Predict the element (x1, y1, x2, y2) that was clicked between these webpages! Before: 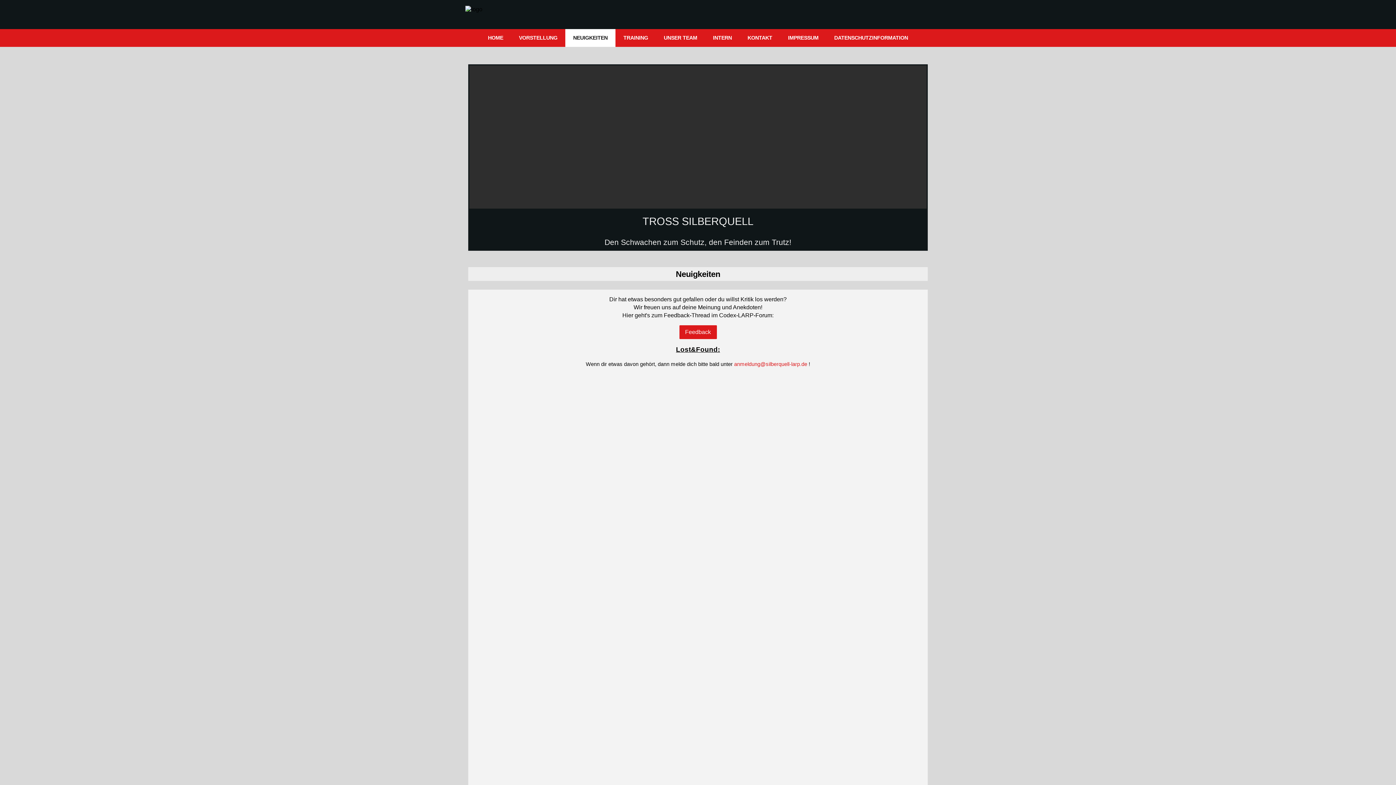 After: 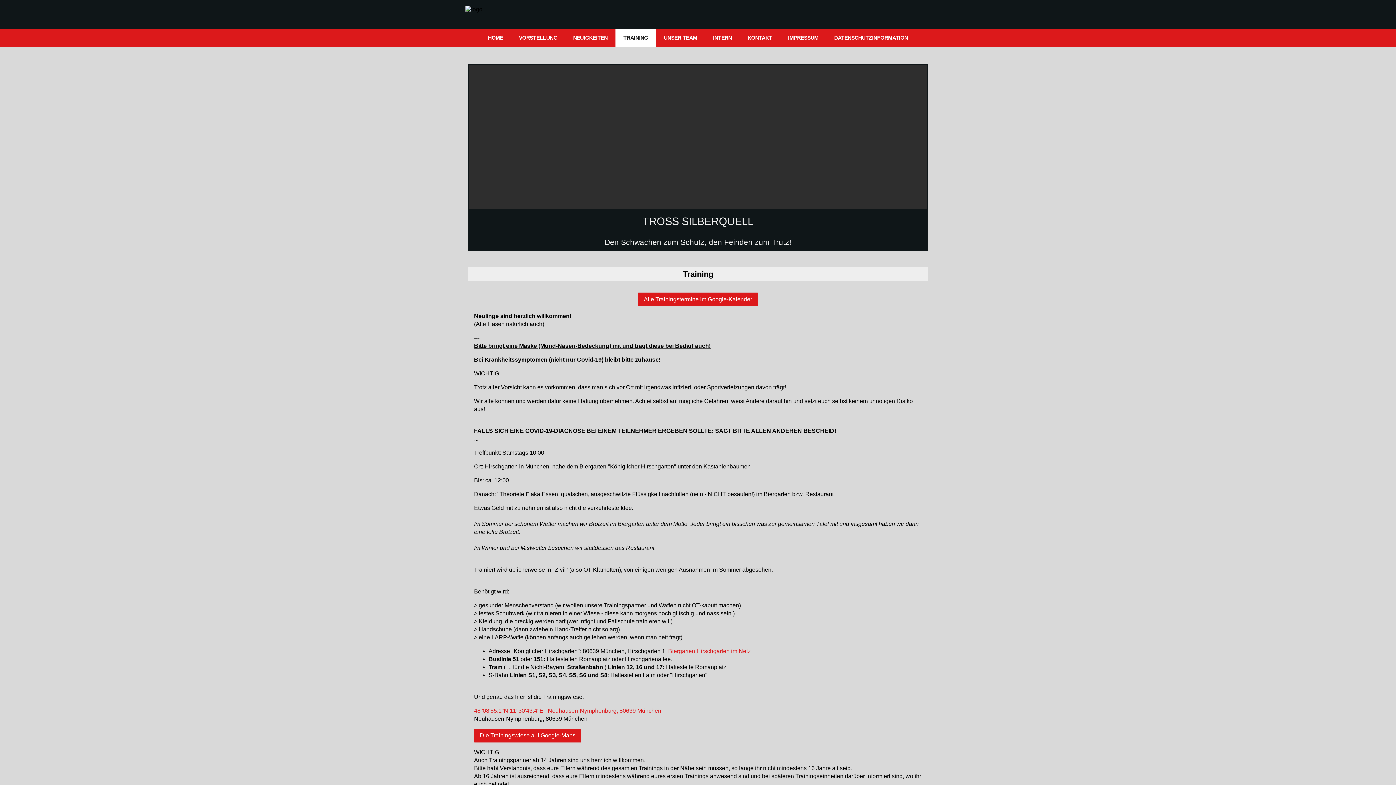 Action: label: TRAINING bbox: (615, 29, 656, 46)